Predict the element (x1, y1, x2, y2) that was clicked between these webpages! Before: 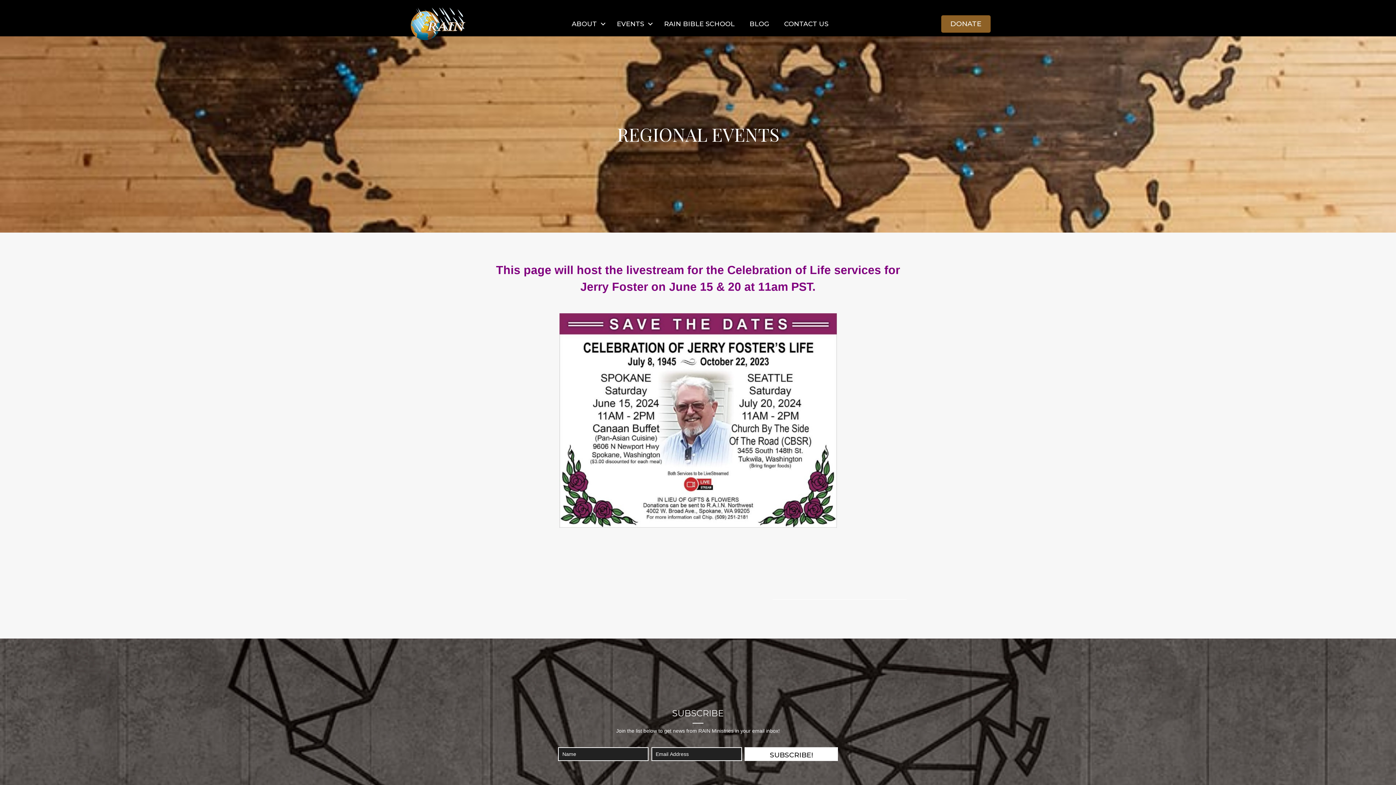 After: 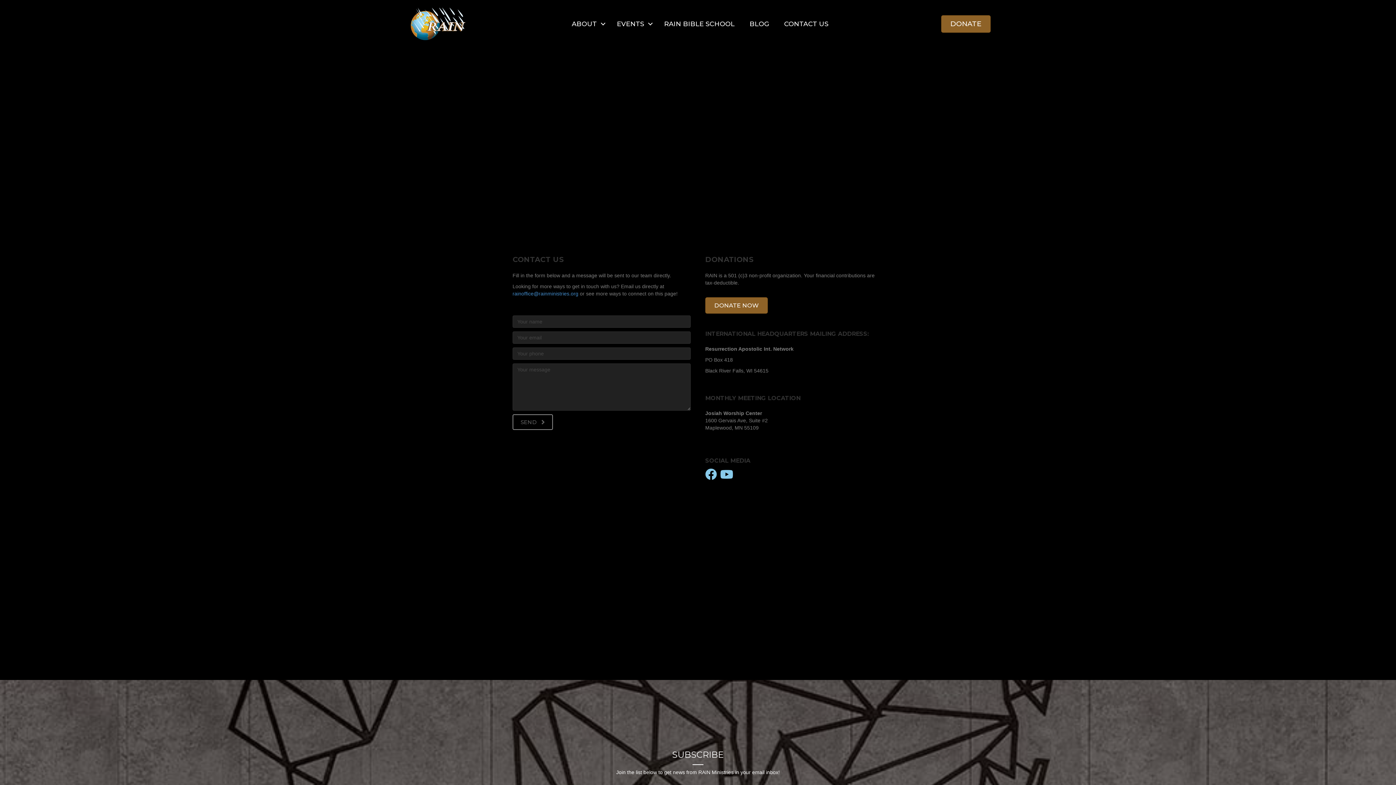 Action: bbox: (777, 11, 835, 35) label: CONTACT US